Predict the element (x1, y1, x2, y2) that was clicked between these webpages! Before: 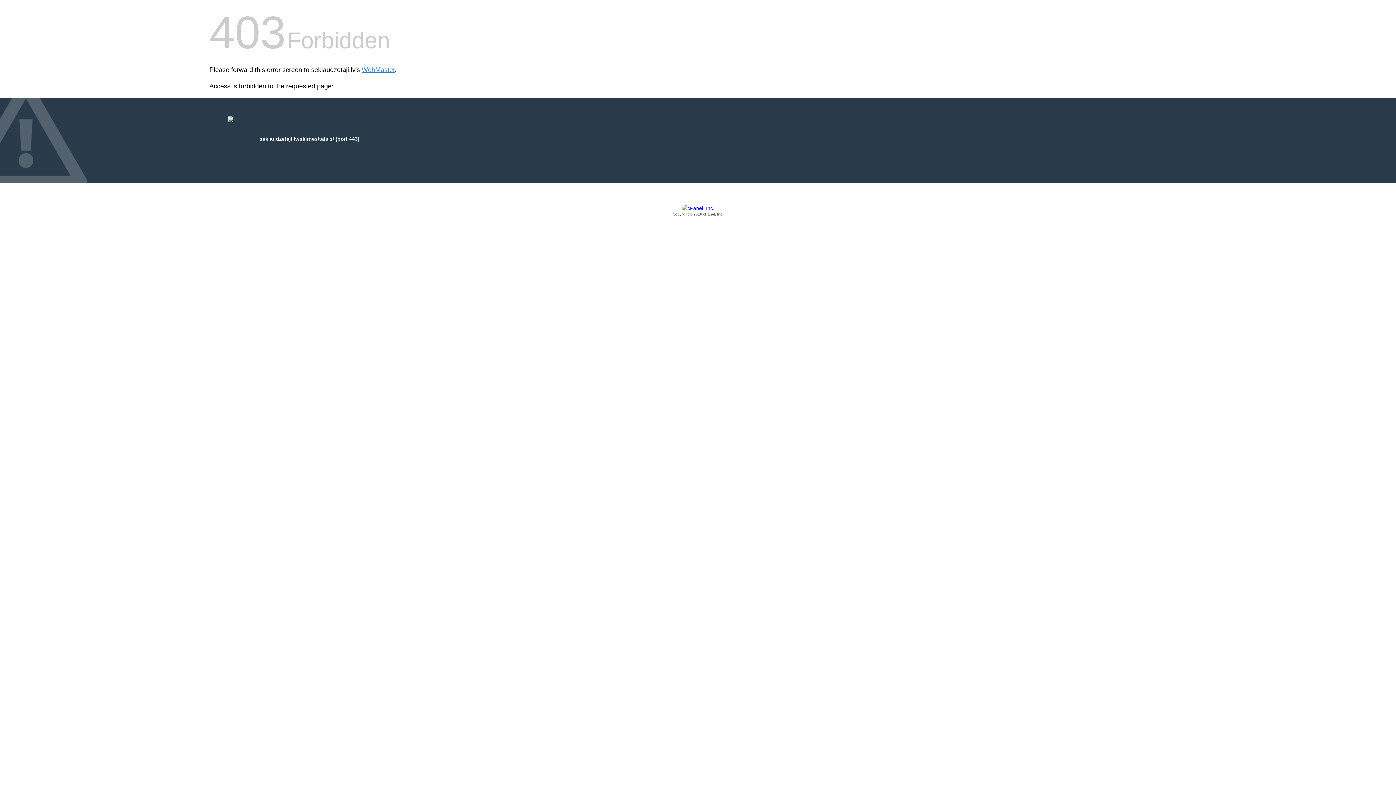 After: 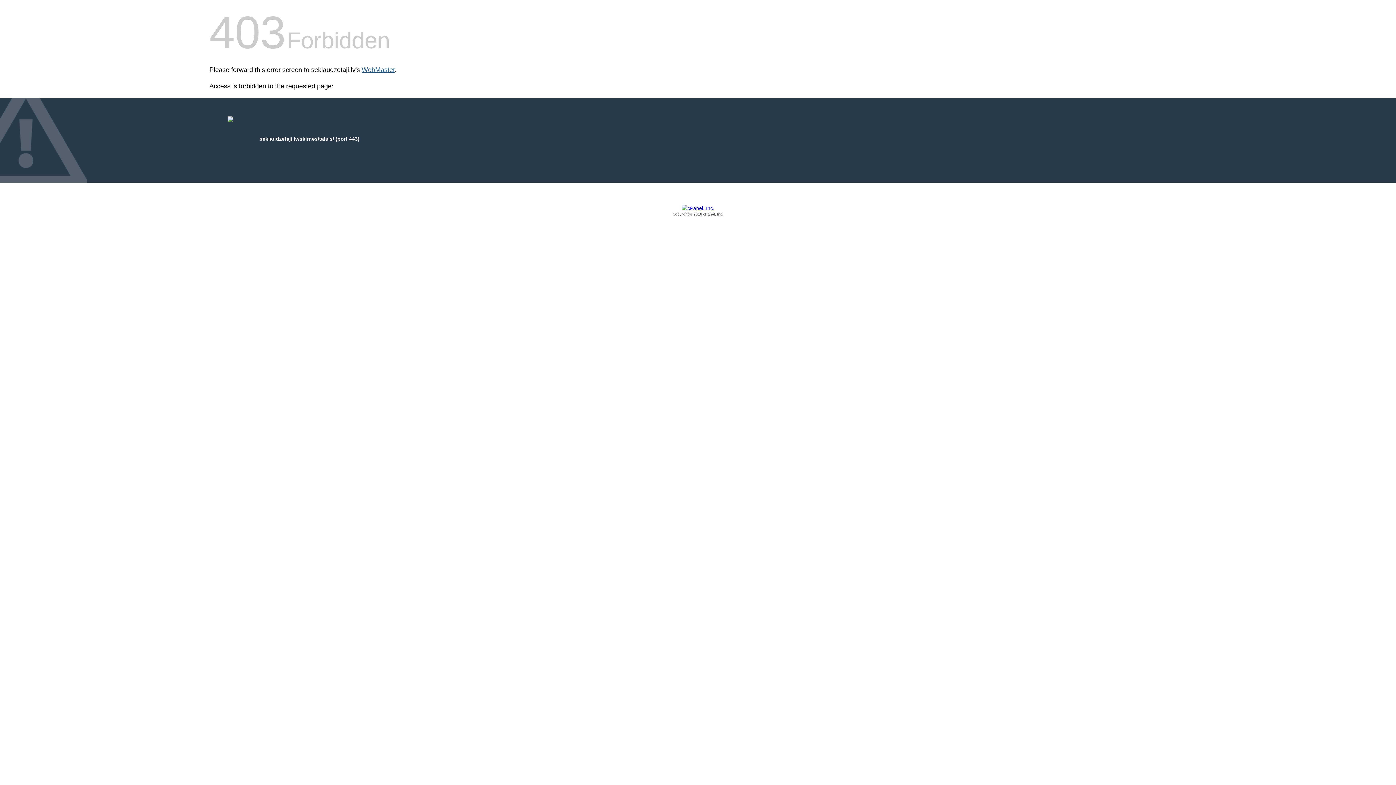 Action: bbox: (361, 66, 394, 73) label: WebMaster